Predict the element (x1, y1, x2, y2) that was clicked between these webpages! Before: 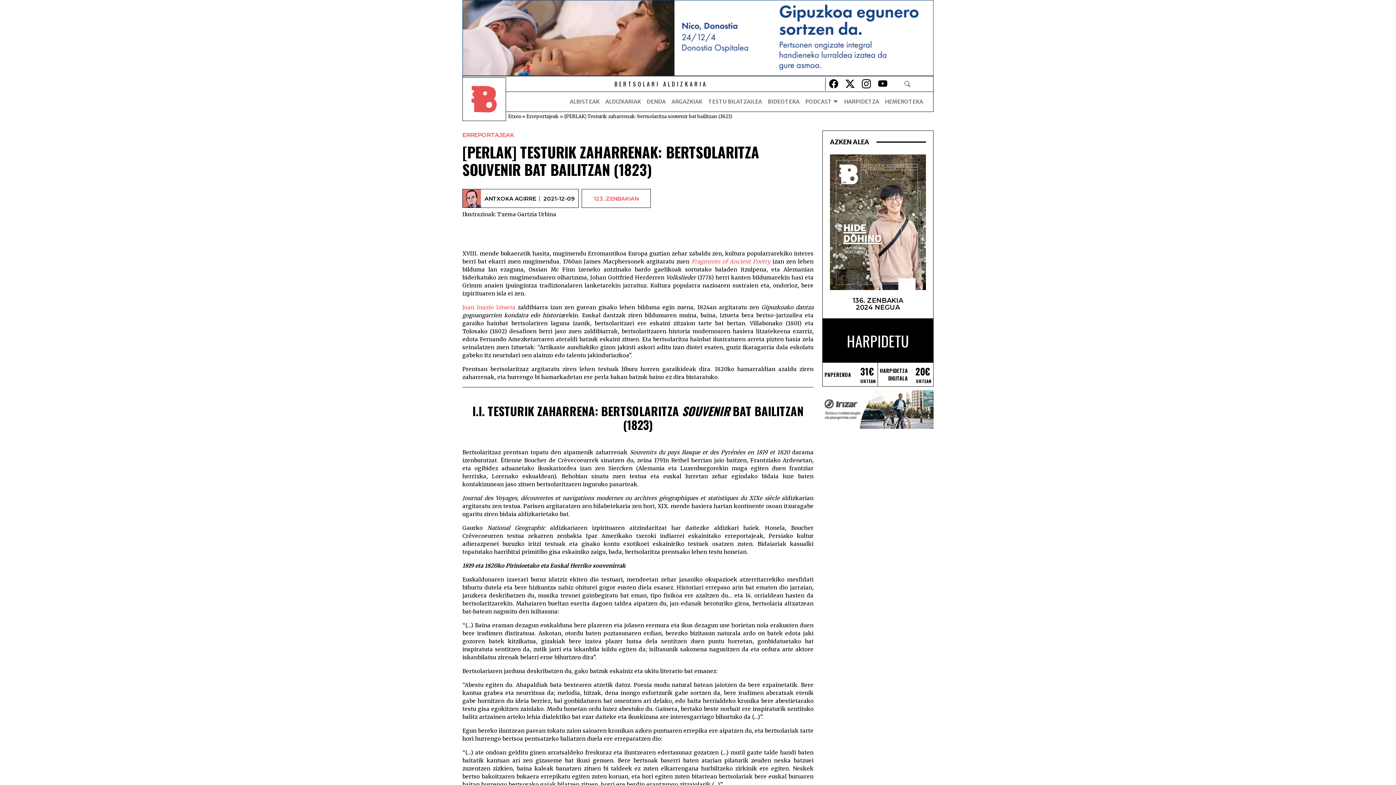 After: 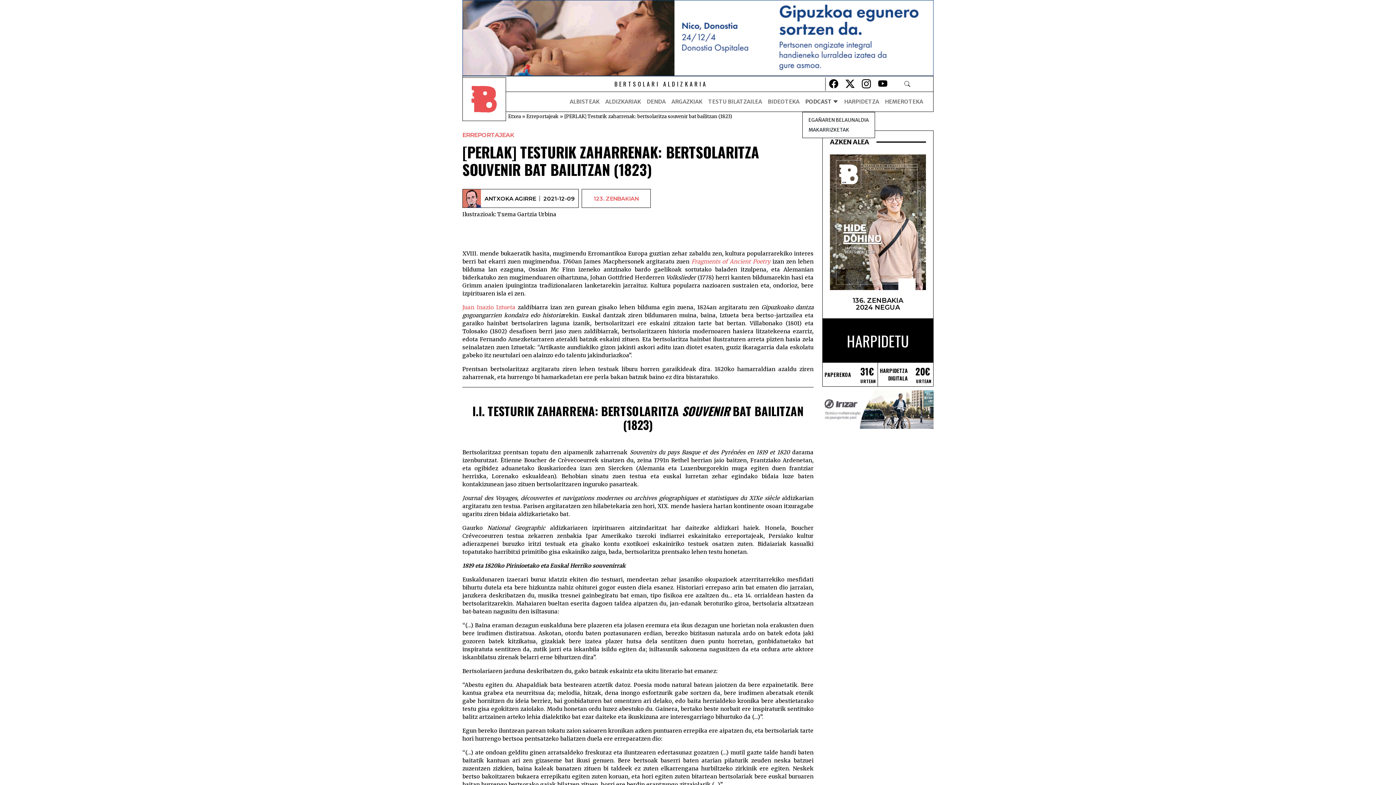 Action: bbox: (802, 94, 841, 108) label: PODCAST 